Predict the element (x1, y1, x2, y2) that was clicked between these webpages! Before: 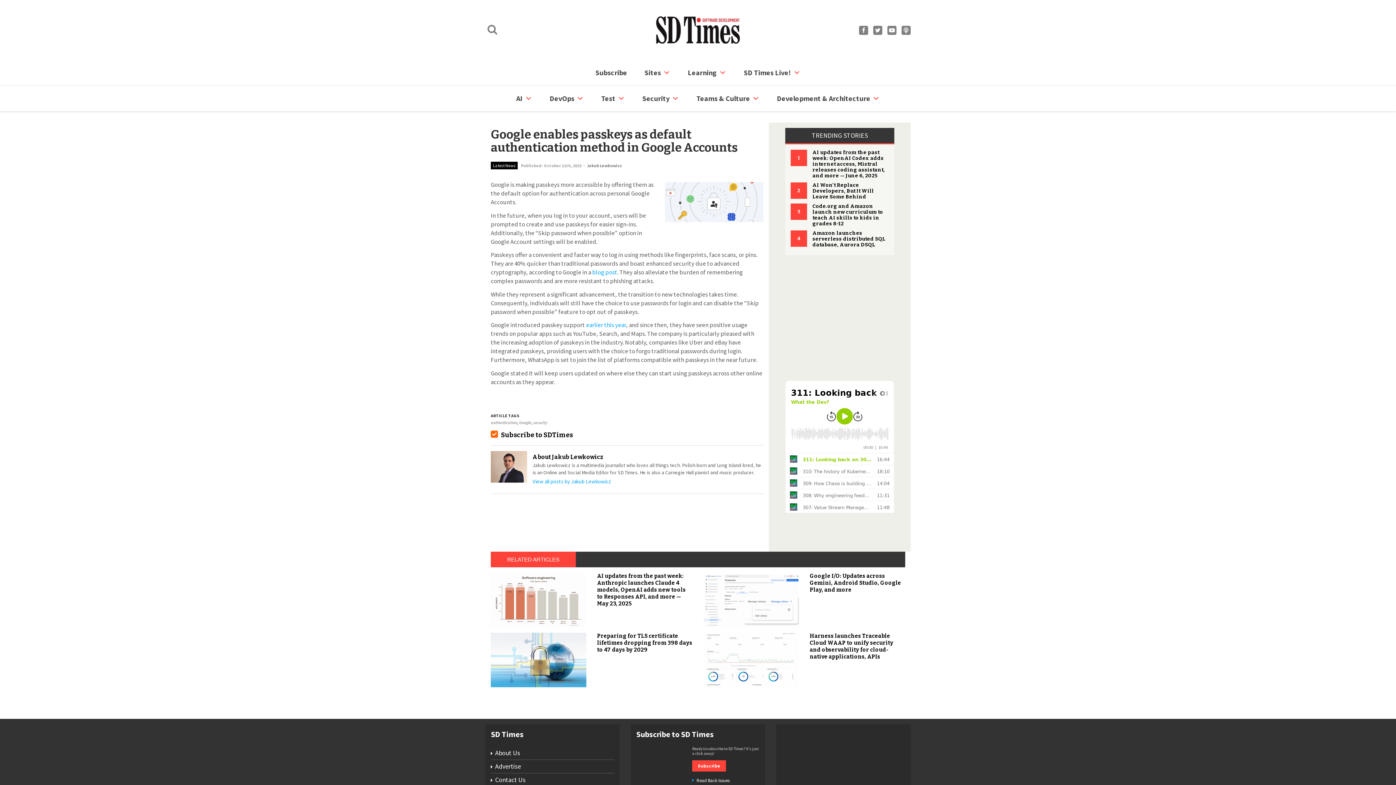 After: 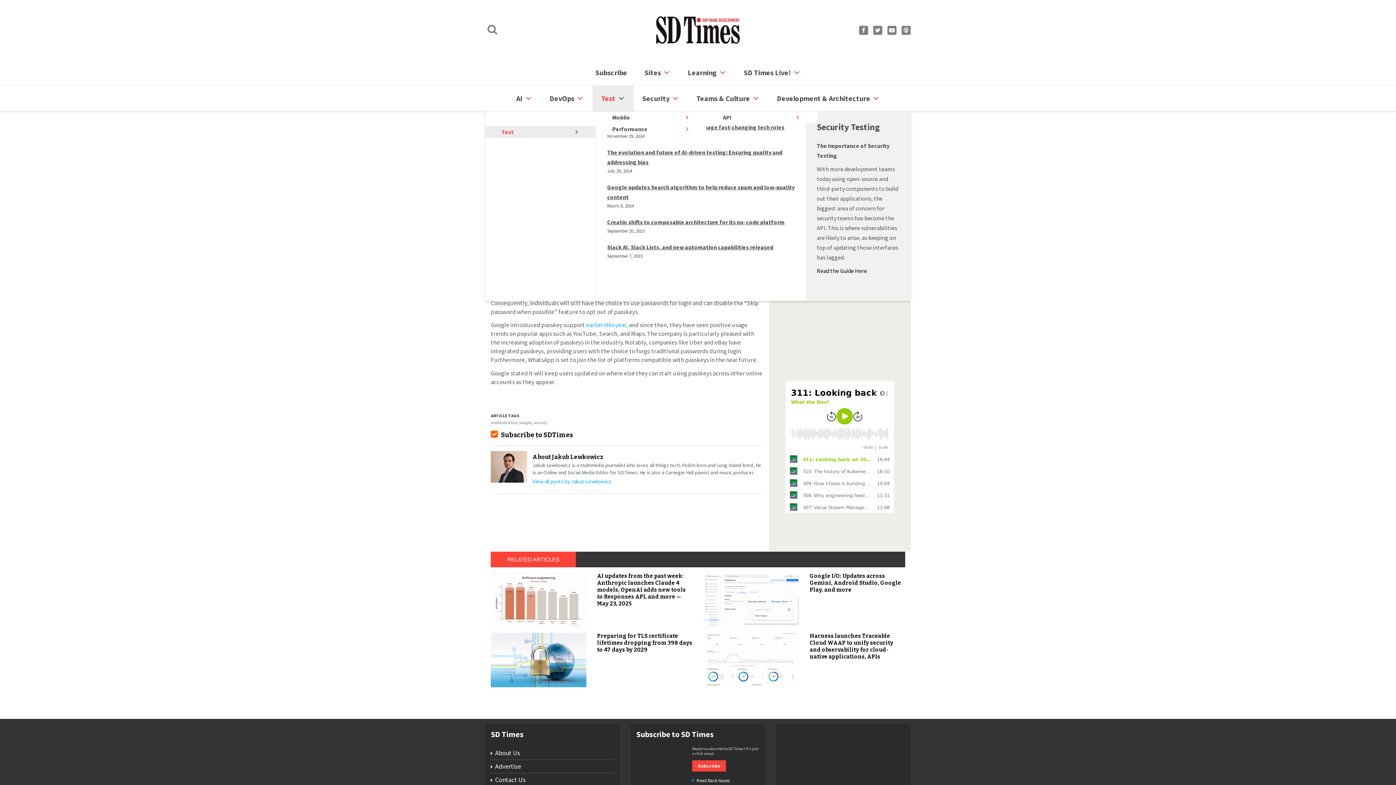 Action: label: Test bbox: (592, 85, 633, 111)